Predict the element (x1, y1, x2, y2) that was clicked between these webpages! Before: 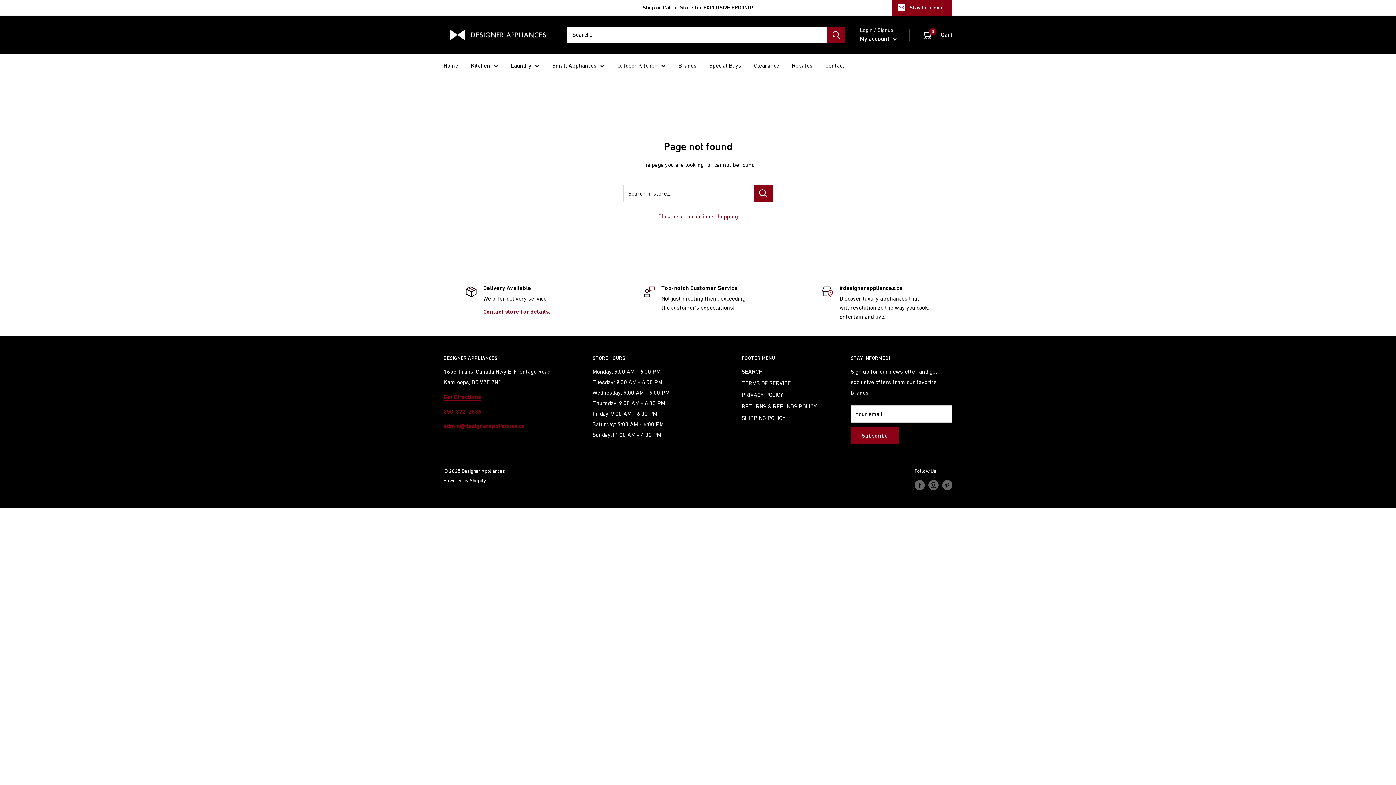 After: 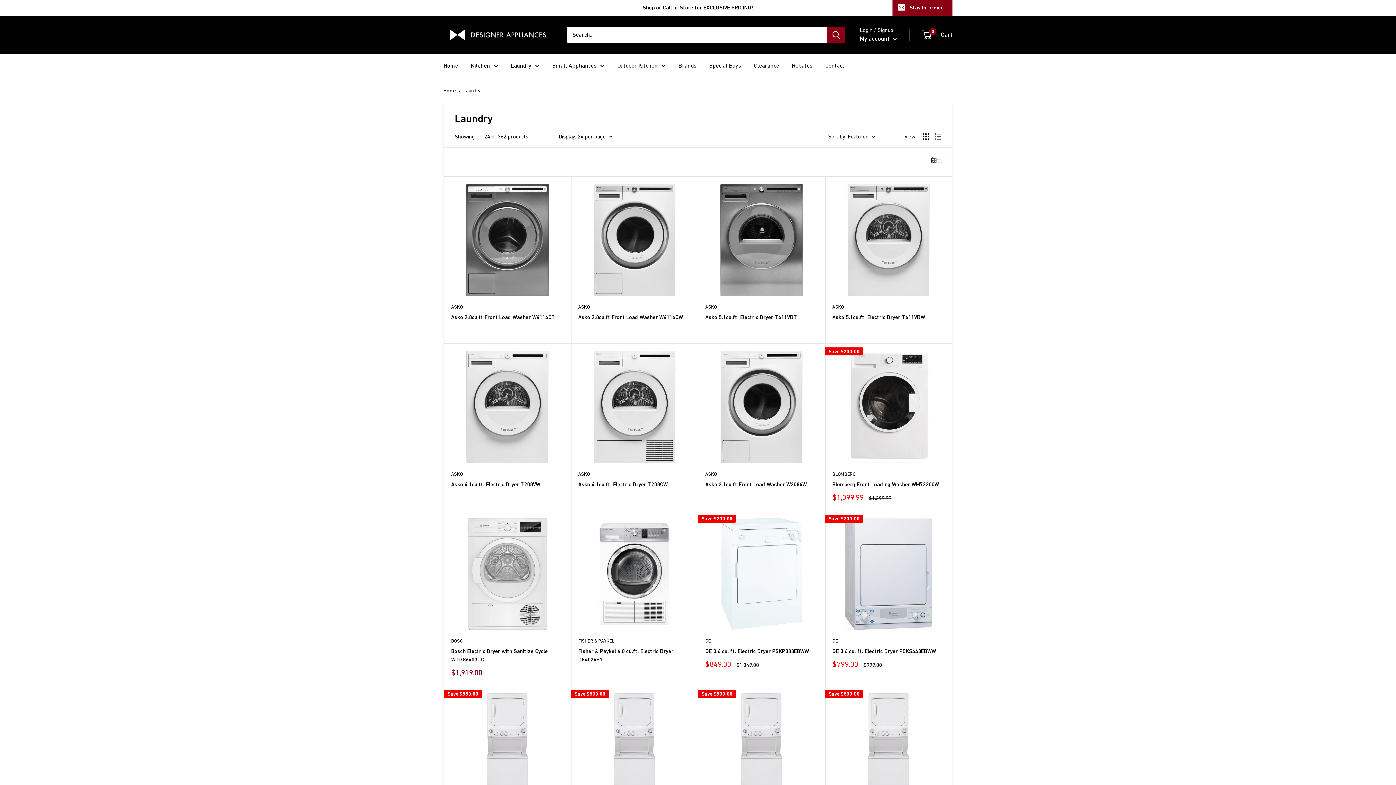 Action: bbox: (510, 60, 539, 70) label: Laundry